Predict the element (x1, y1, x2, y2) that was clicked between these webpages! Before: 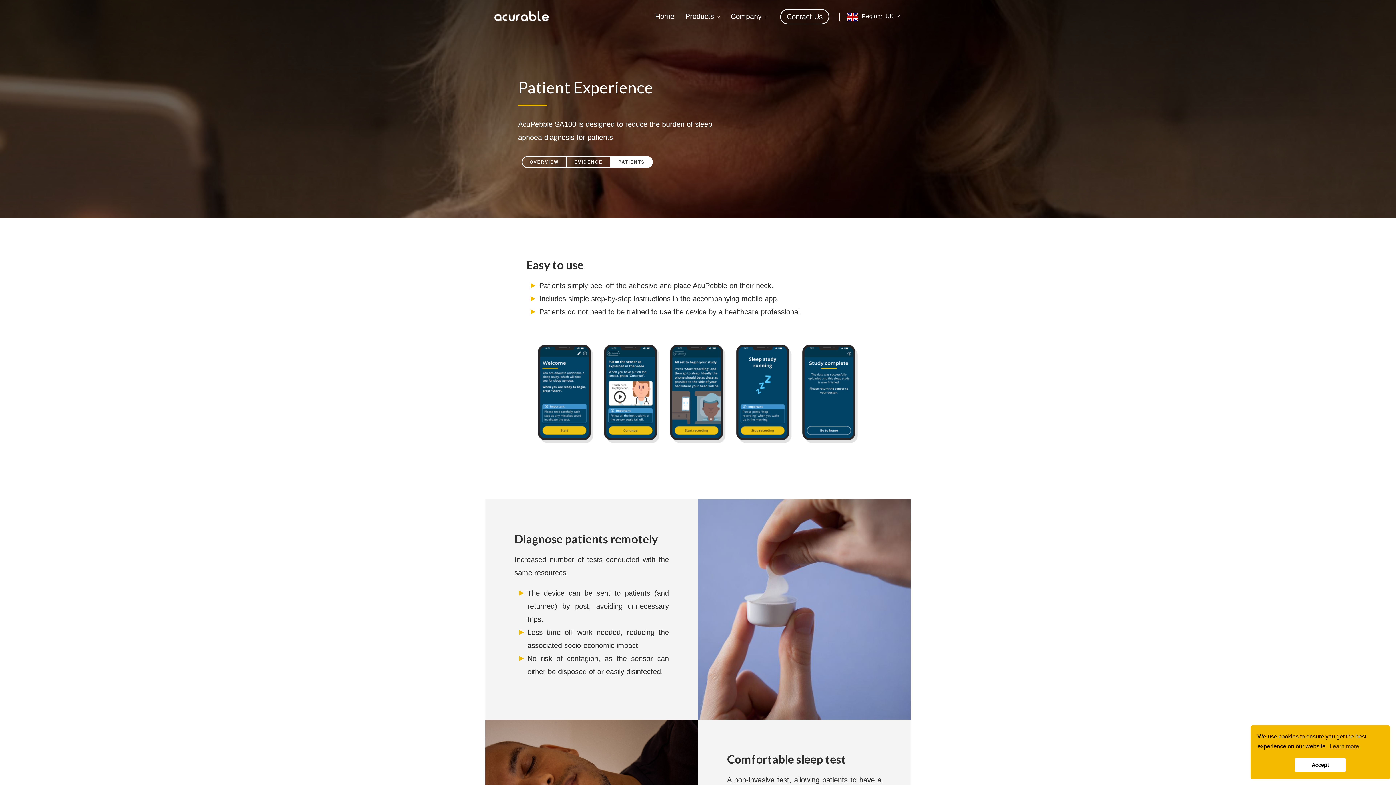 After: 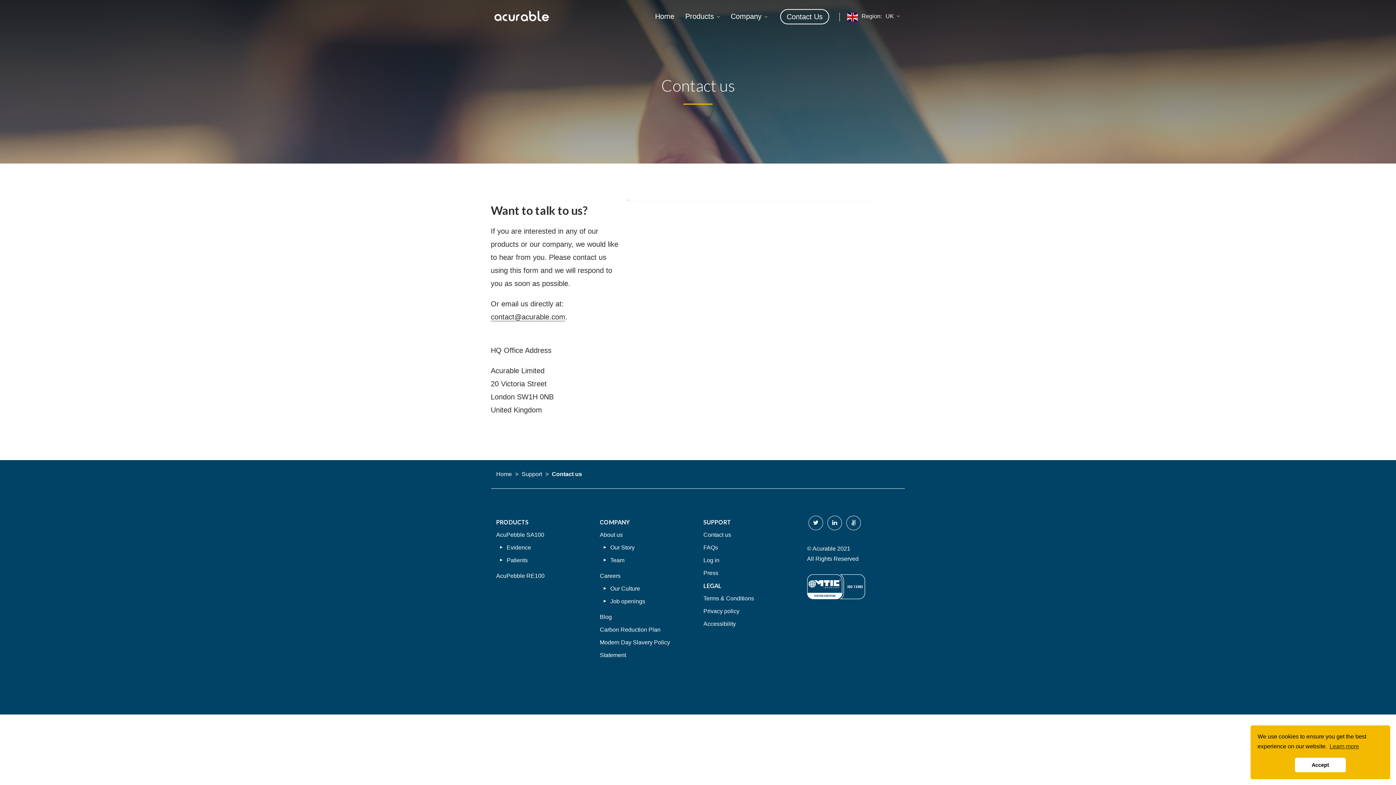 Action: bbox: (780, 9, 829, 24) label: Contact Us